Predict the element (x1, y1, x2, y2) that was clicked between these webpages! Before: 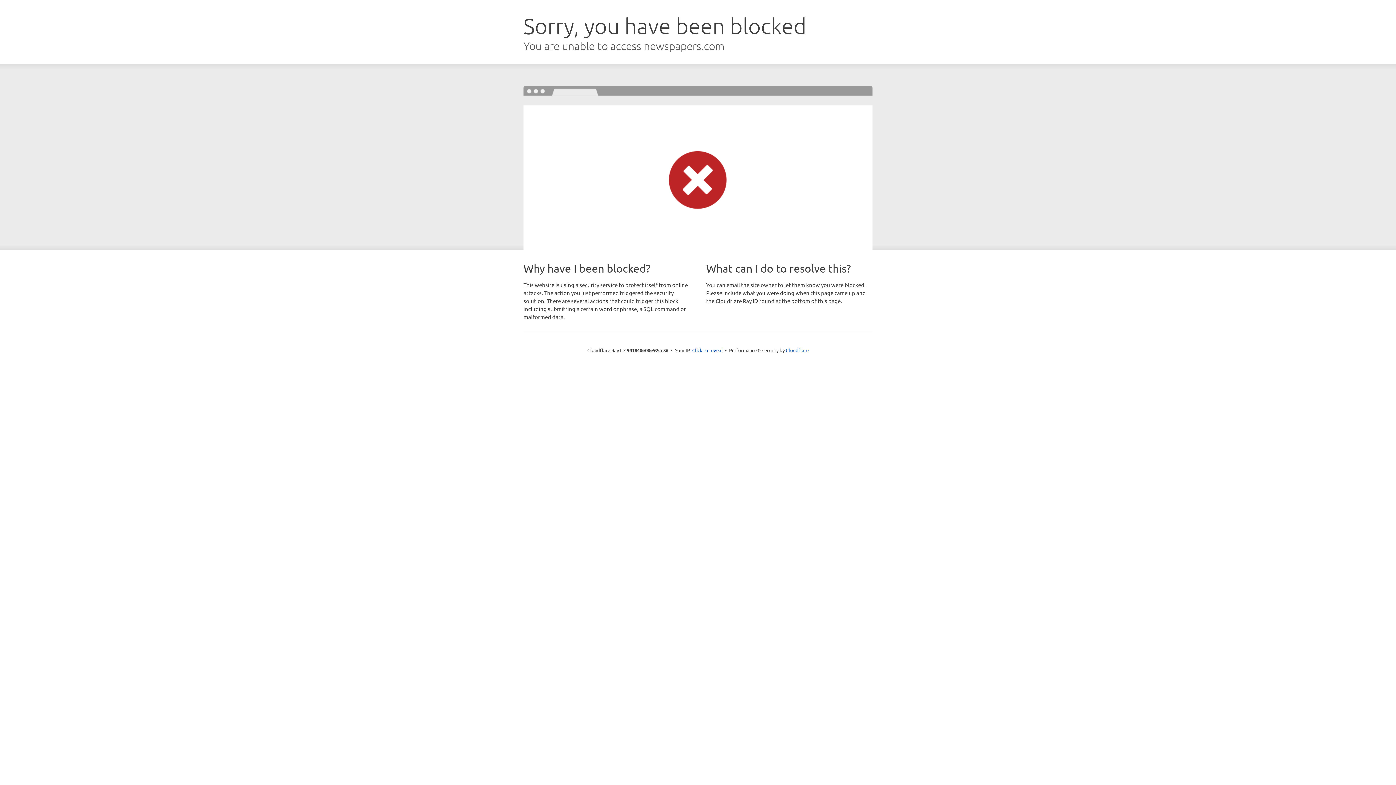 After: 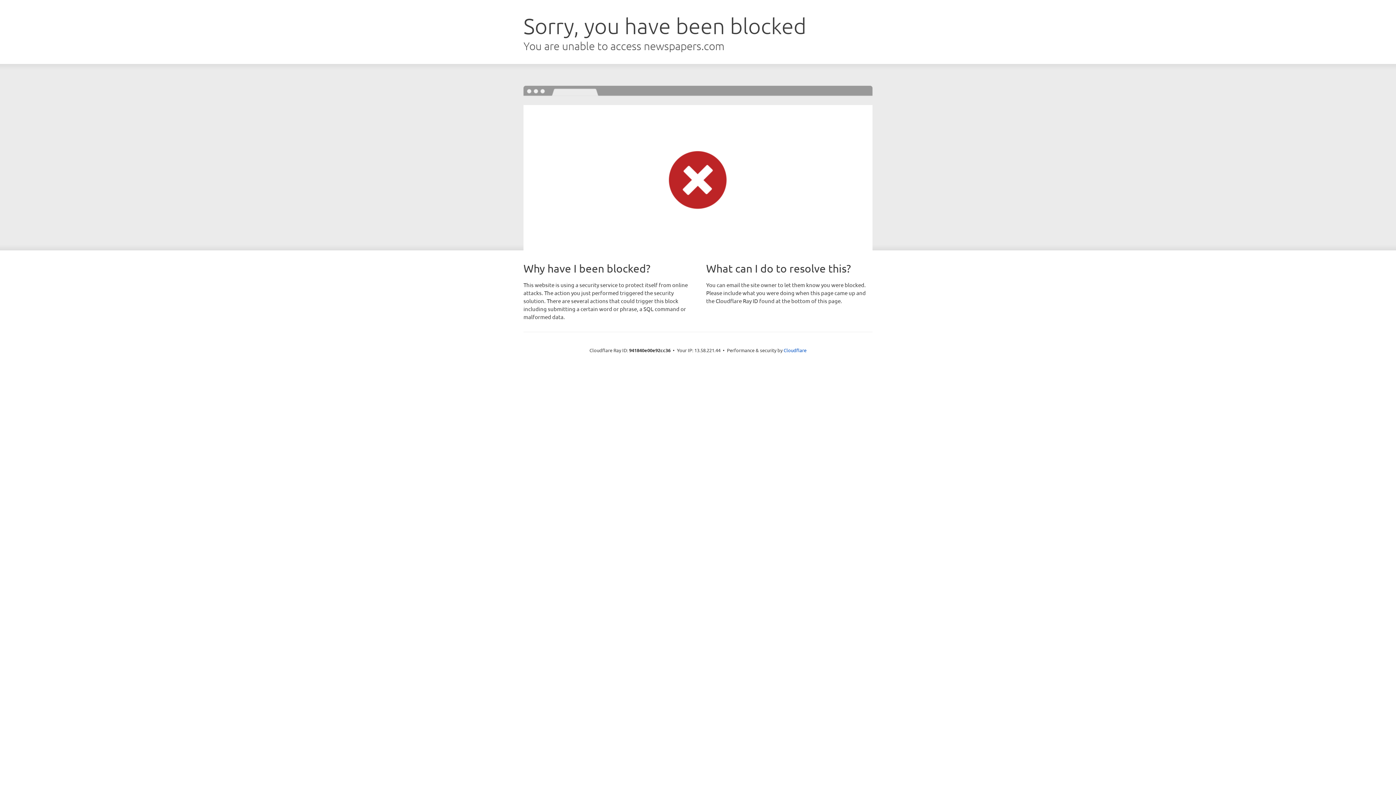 Action: label: Click to reveal bbox: (692, 346, 722, 353)